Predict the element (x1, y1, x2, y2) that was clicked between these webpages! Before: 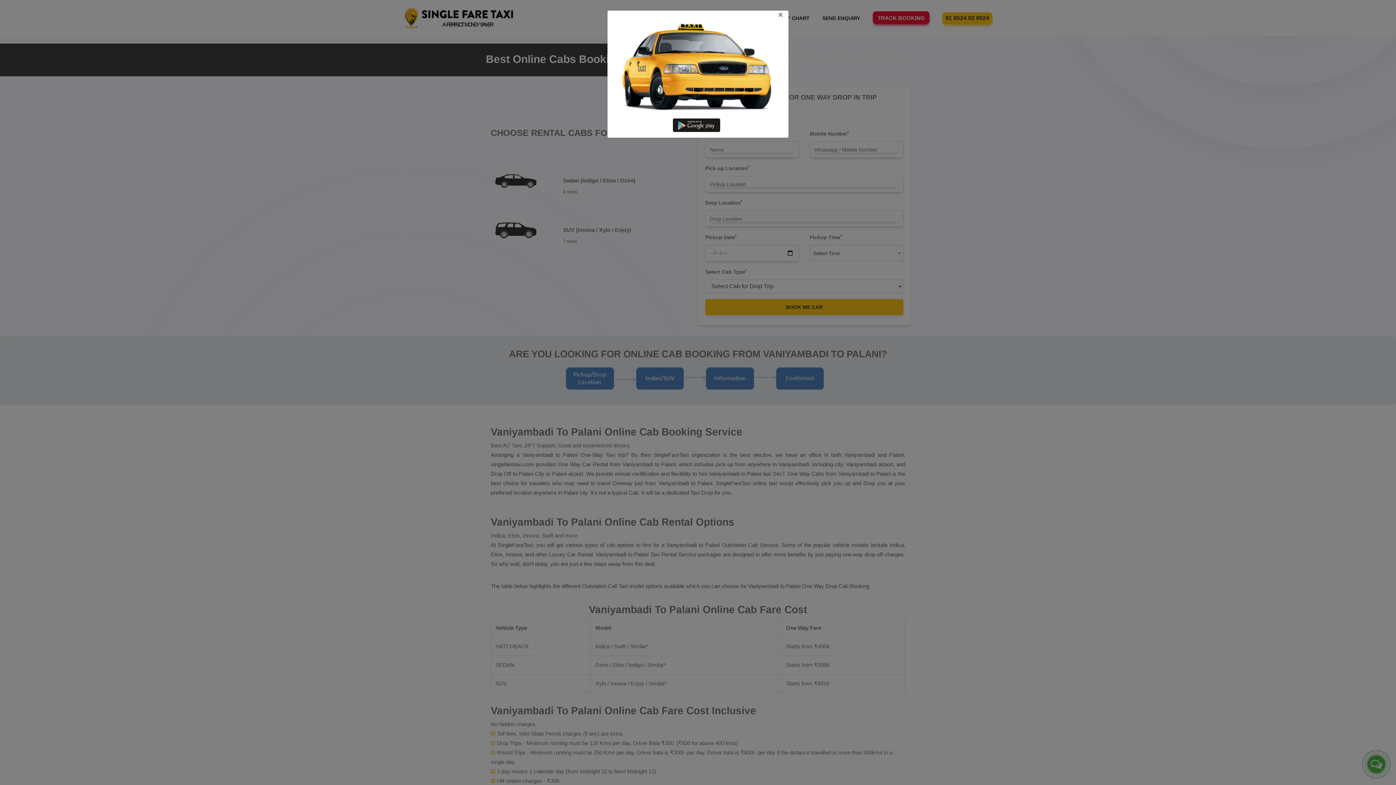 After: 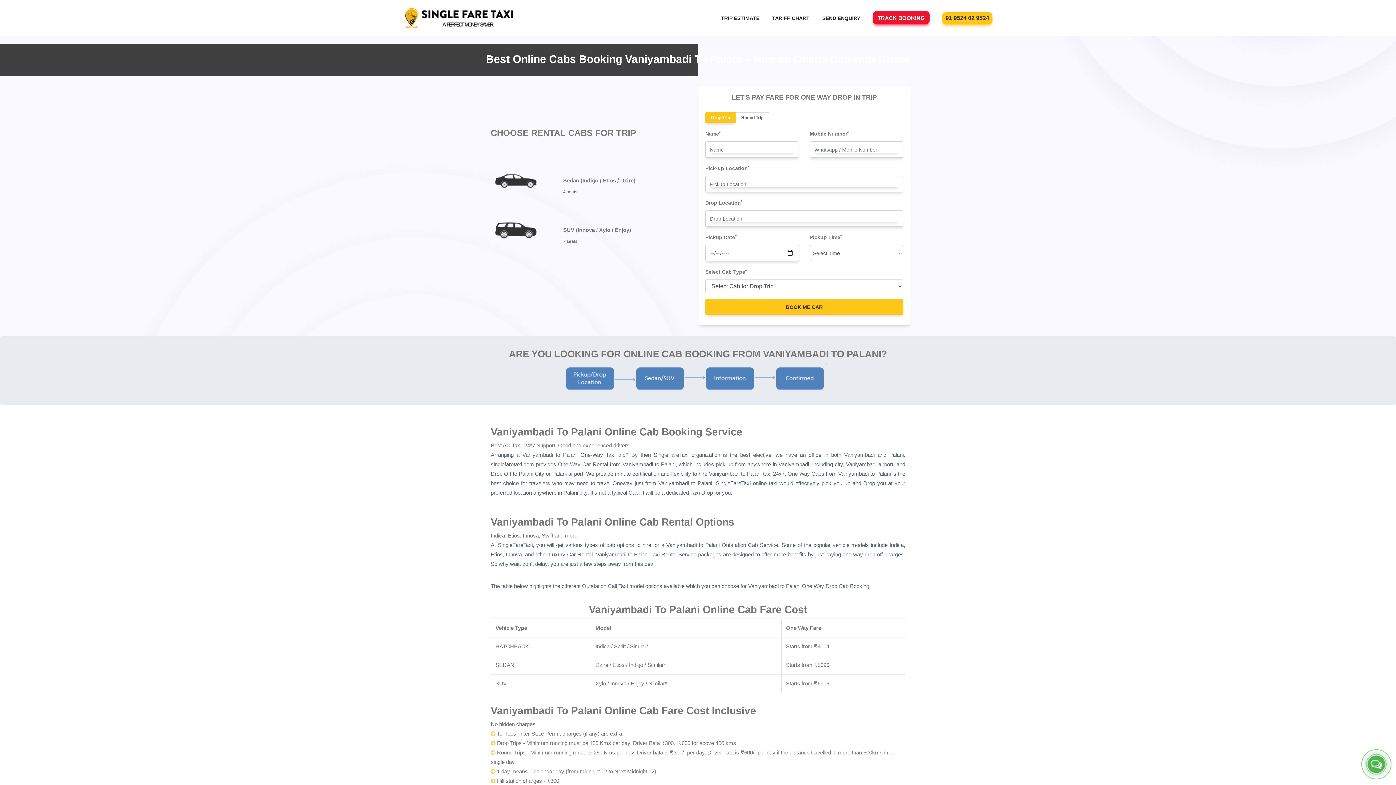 Action: bbox: (607, 10, 788, 19) label: ×